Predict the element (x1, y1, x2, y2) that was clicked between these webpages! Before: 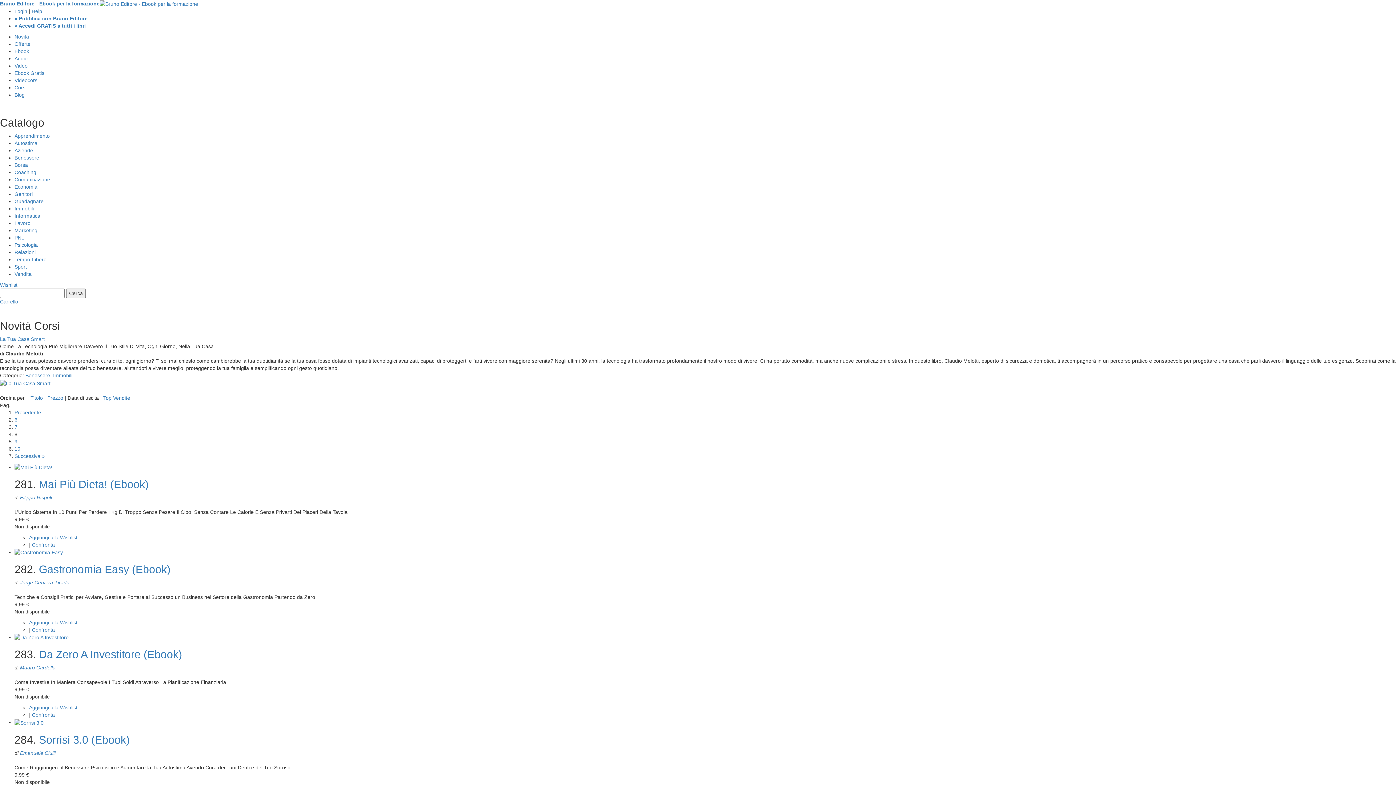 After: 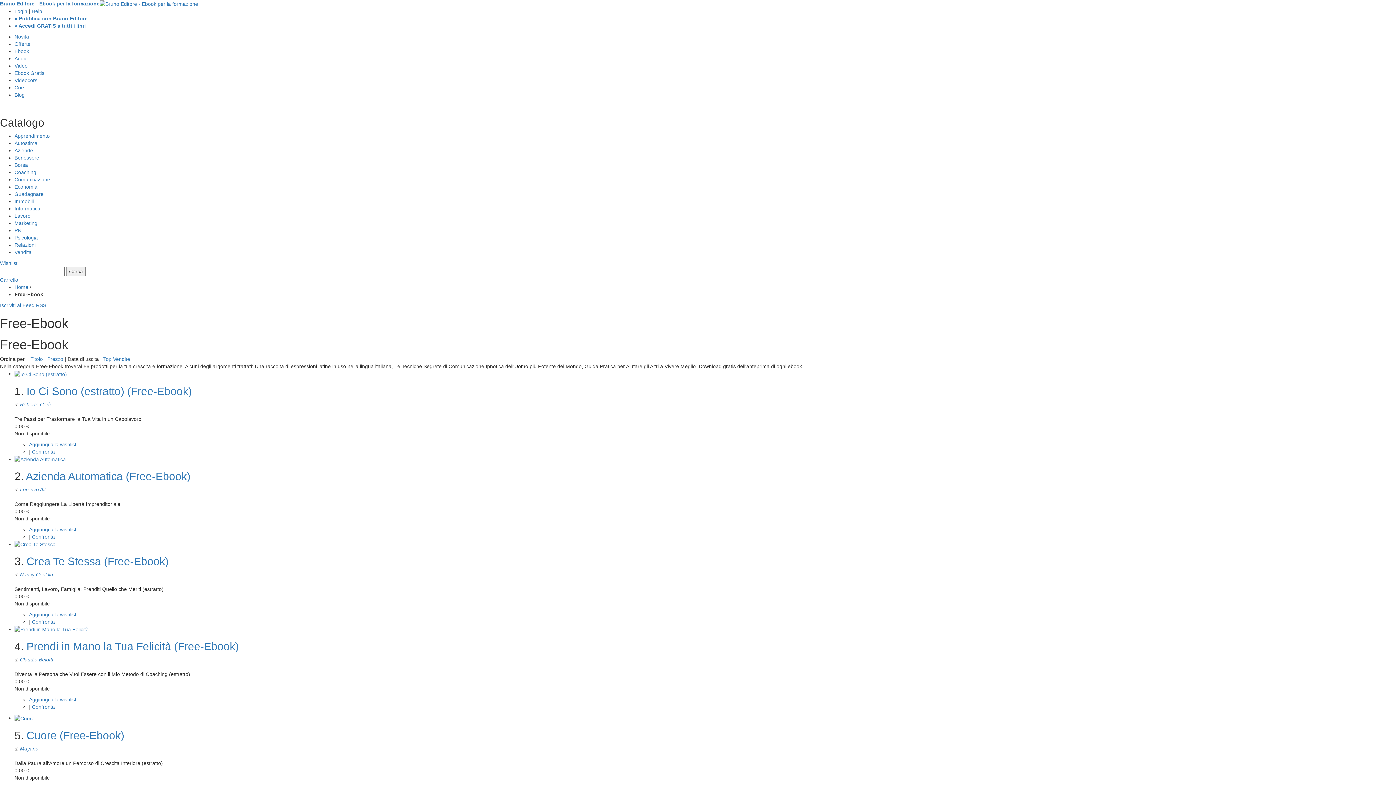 Action: label: Ebook Gratis bbox: (14, 70, 44, 76)